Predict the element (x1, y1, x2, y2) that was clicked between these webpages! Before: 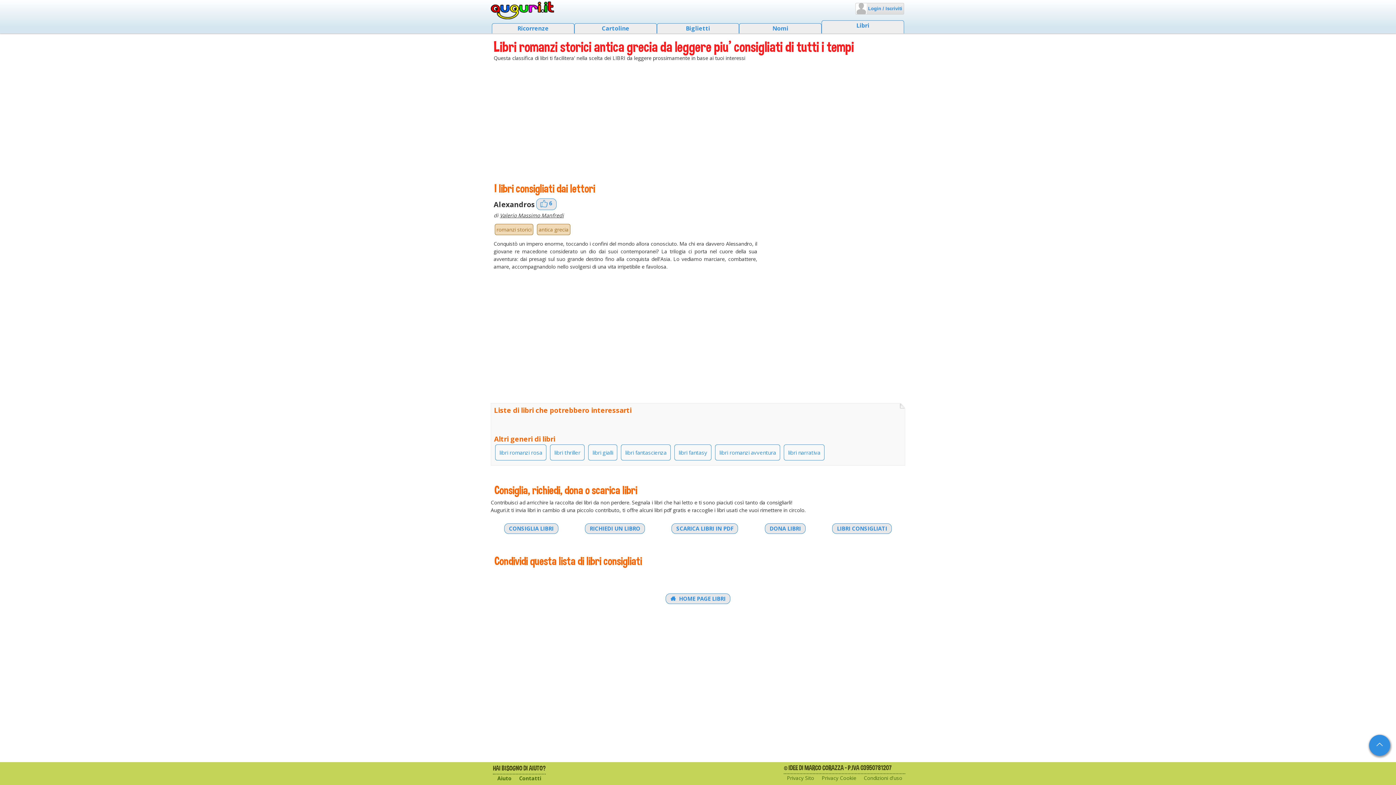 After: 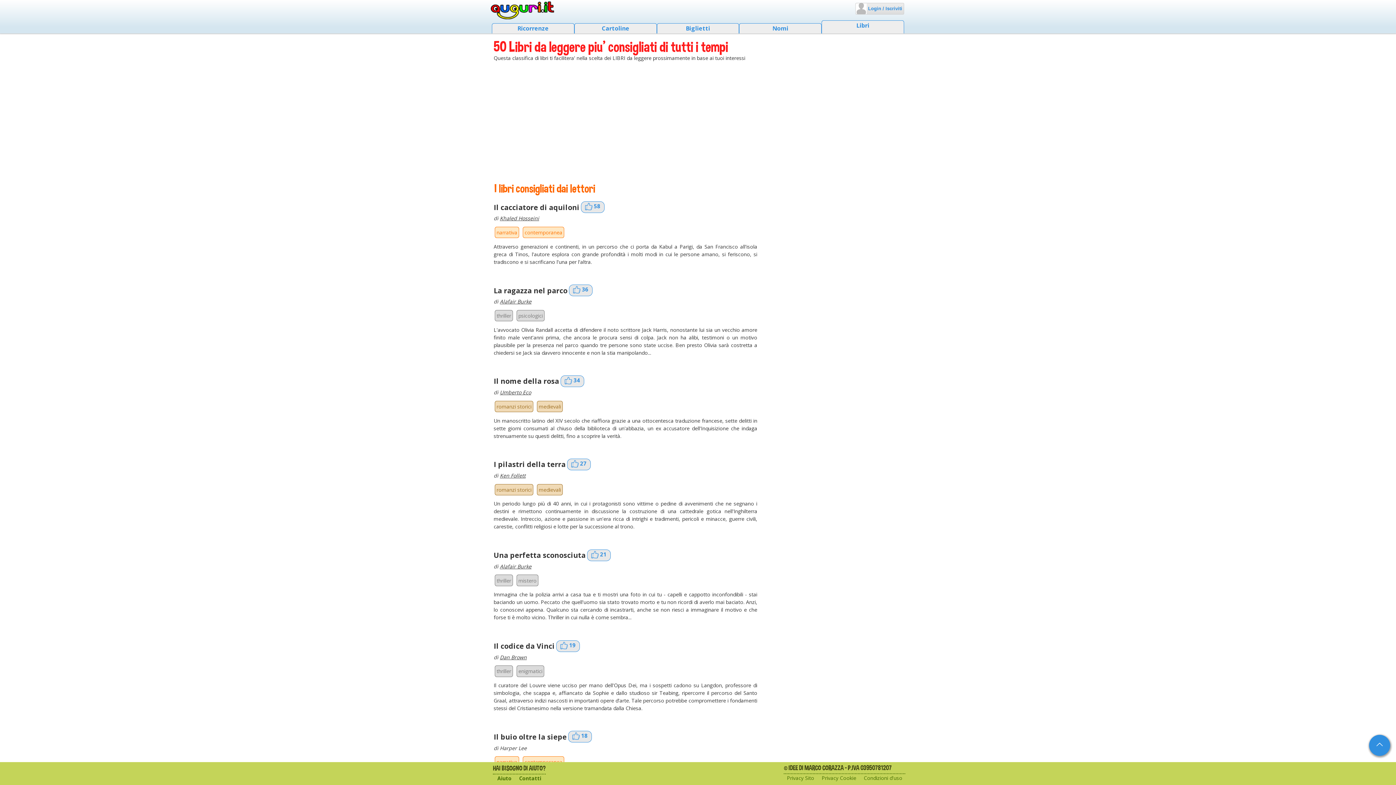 Action: label: LIBRI CONSIGLIATI bbox: (832, 523, 892, 534)